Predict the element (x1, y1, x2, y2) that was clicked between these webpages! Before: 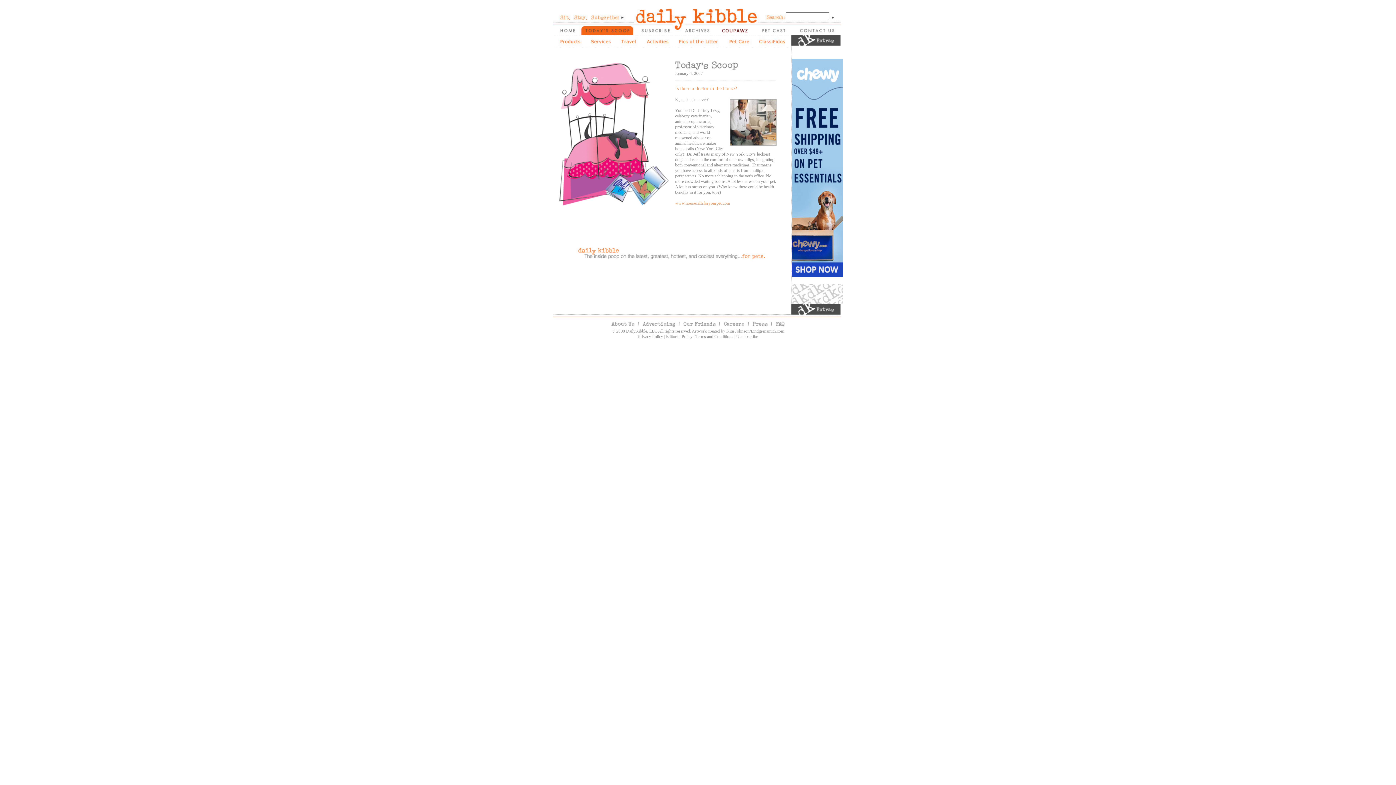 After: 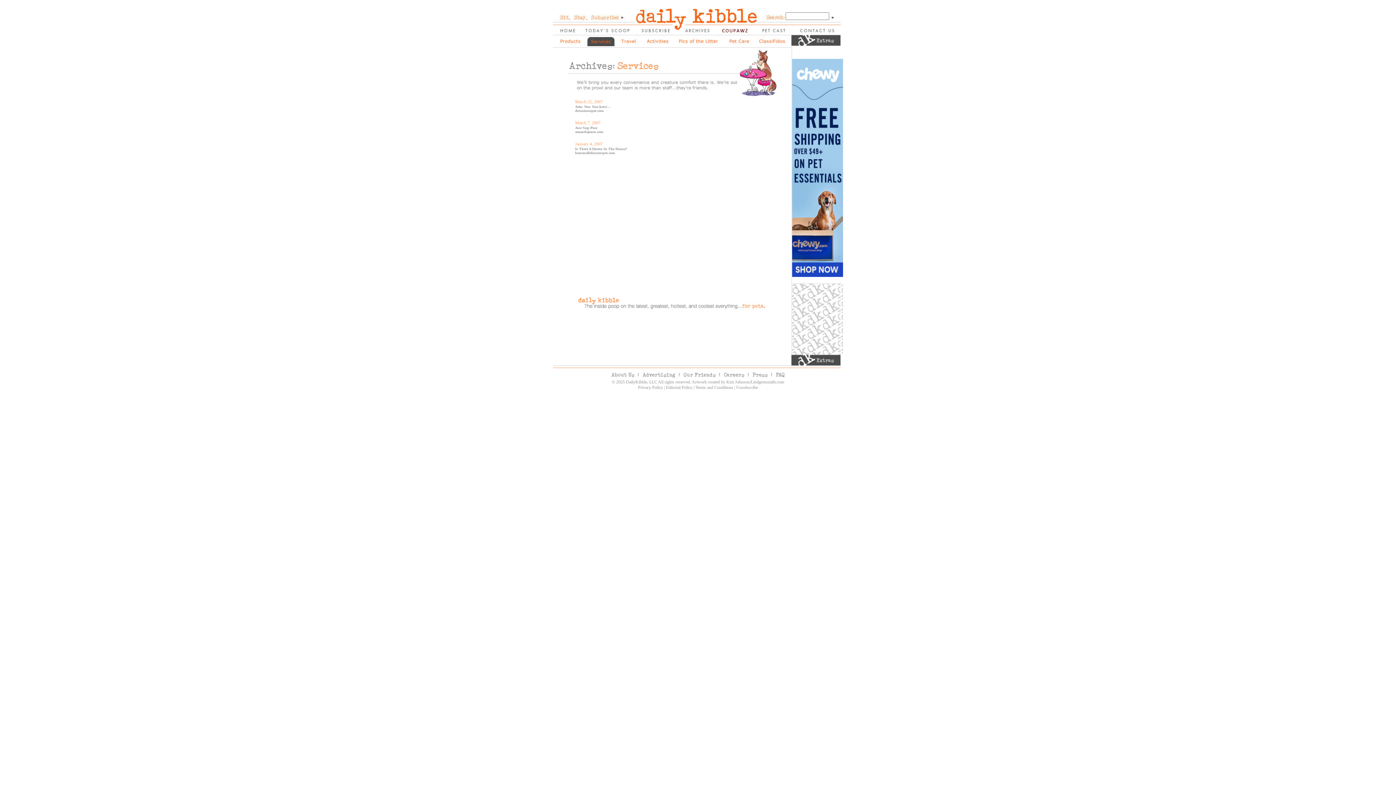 Action: bbox: (585, 41, 614, 47)